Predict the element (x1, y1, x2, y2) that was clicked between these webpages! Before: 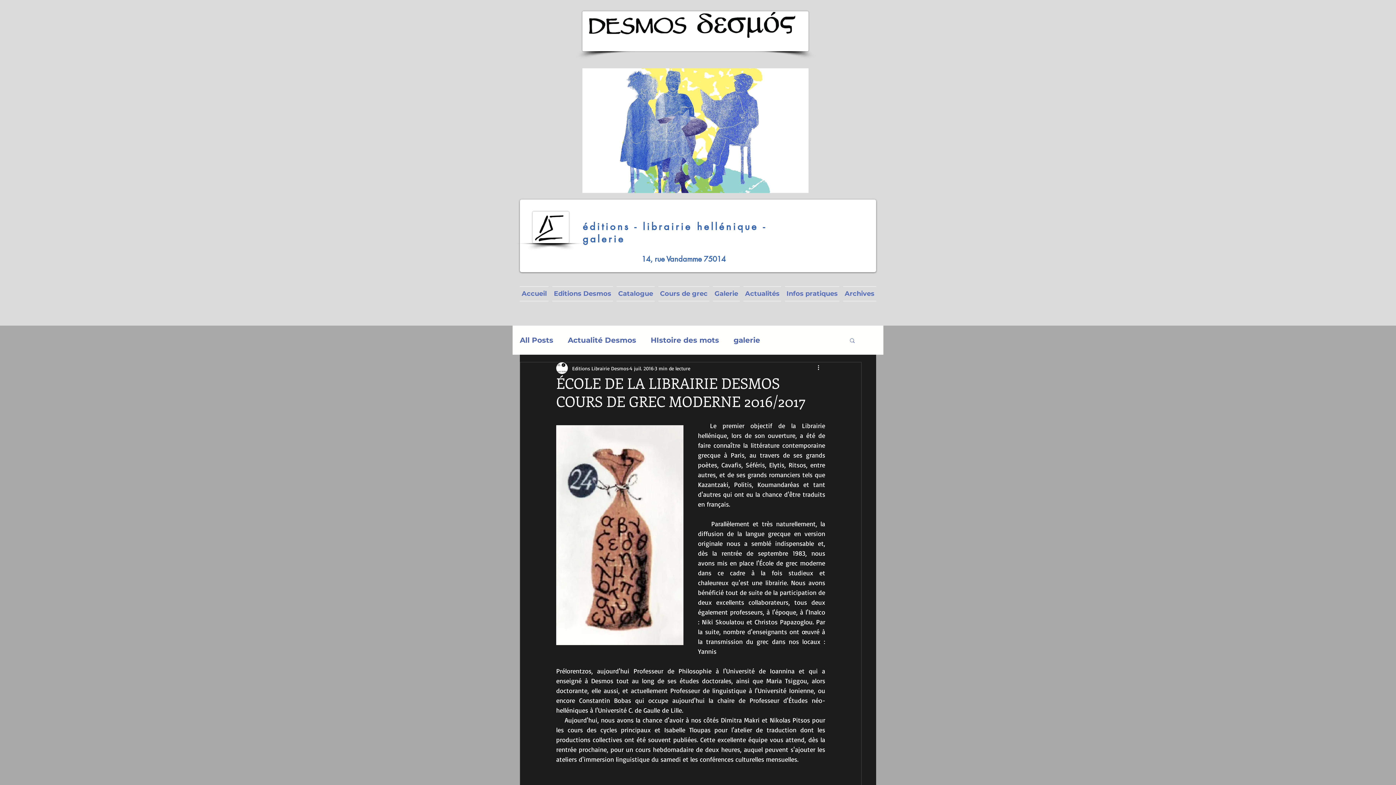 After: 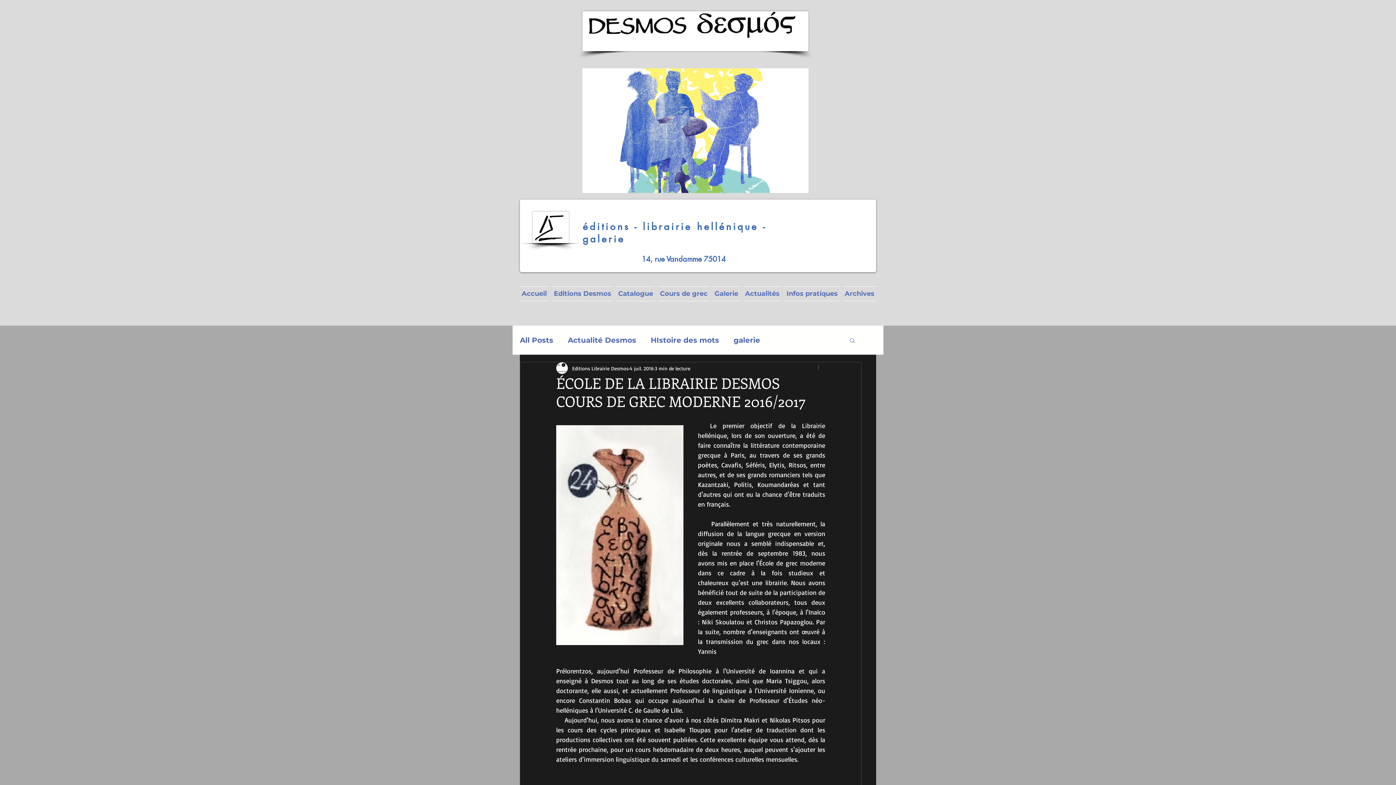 Action: label: Plus d'actions bbox: (816, 364, 825, 372)